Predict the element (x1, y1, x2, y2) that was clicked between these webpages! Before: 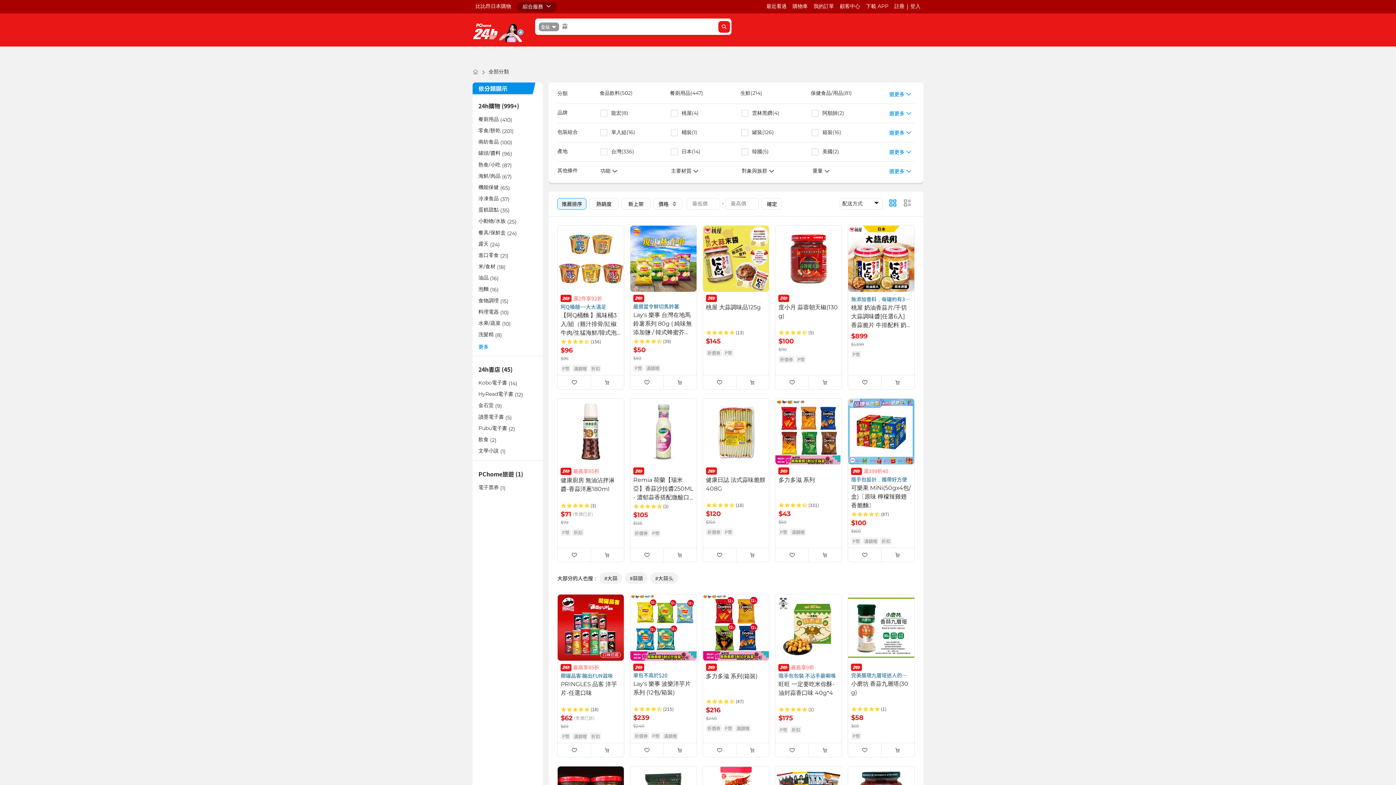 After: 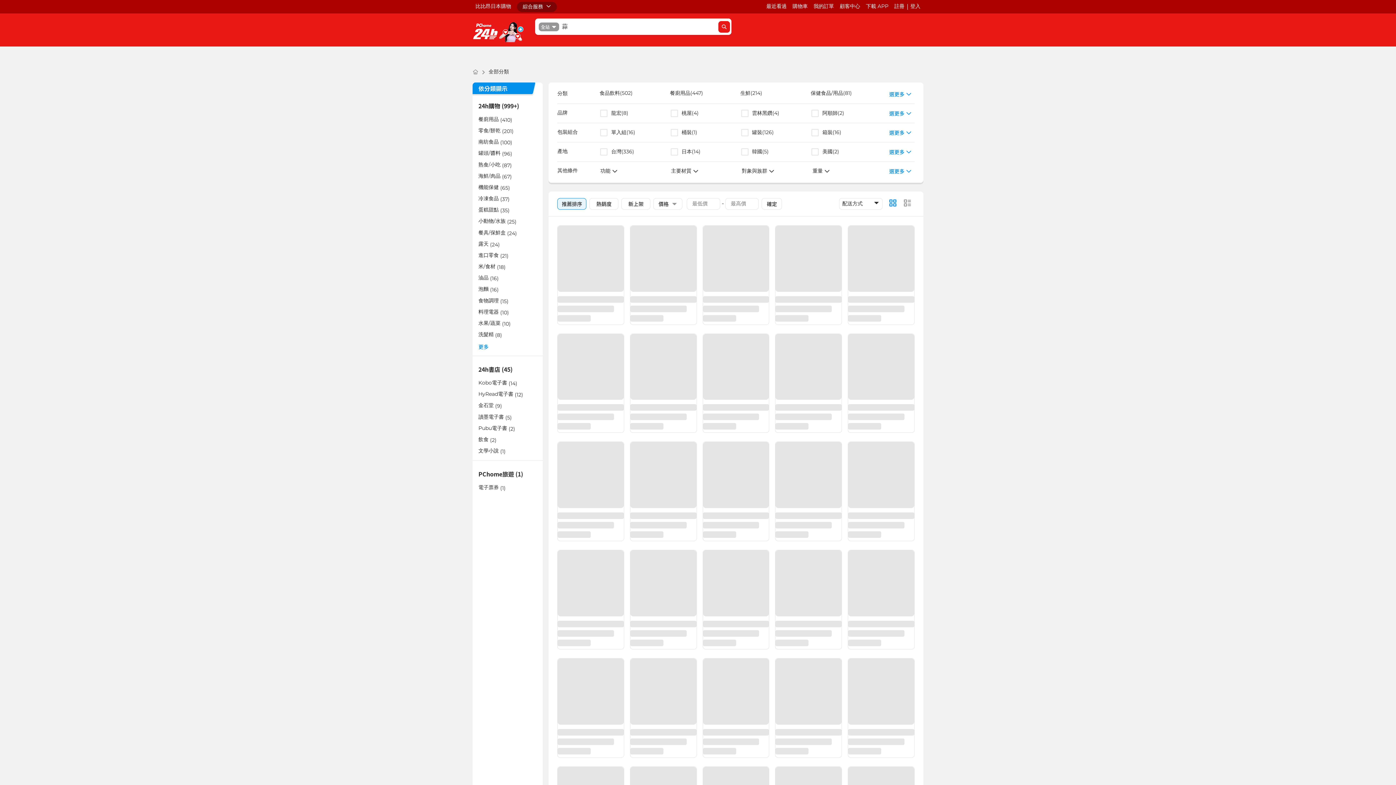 Action: bbox: (557, 198, 586, 209) label: 推薦排序